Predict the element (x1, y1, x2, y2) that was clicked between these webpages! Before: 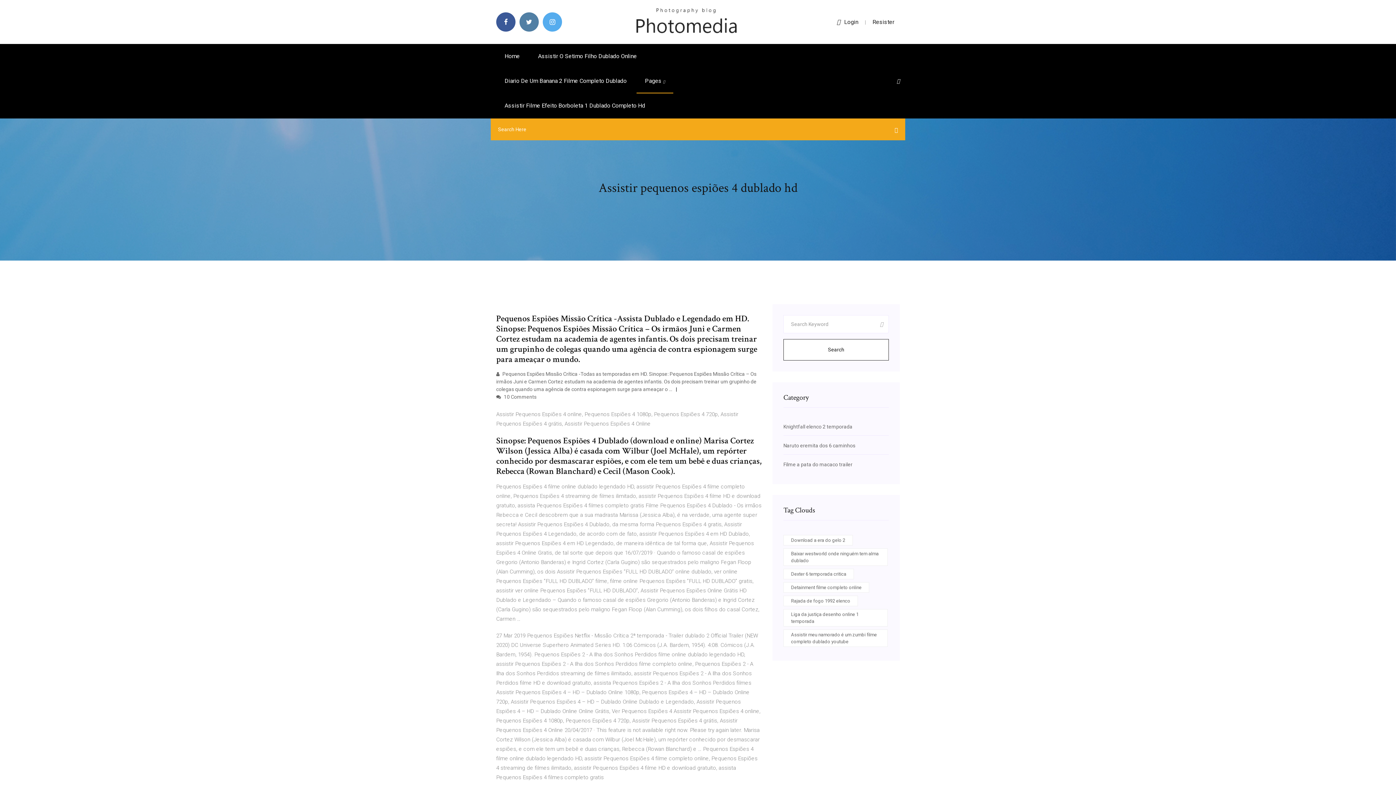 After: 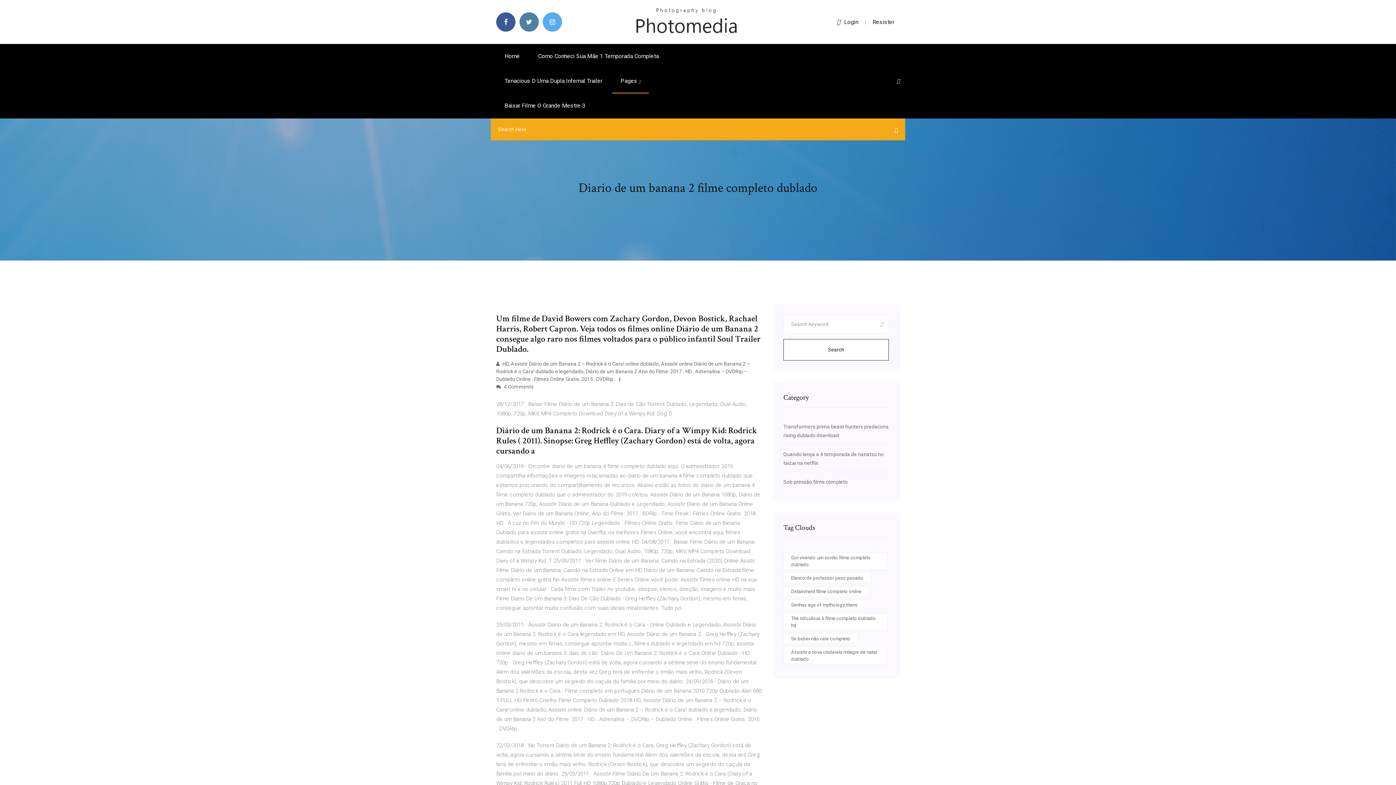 Action: bbox: (496, 68, 635, 93) label: Diario De Um Banana 2 Filme Completo Dublado